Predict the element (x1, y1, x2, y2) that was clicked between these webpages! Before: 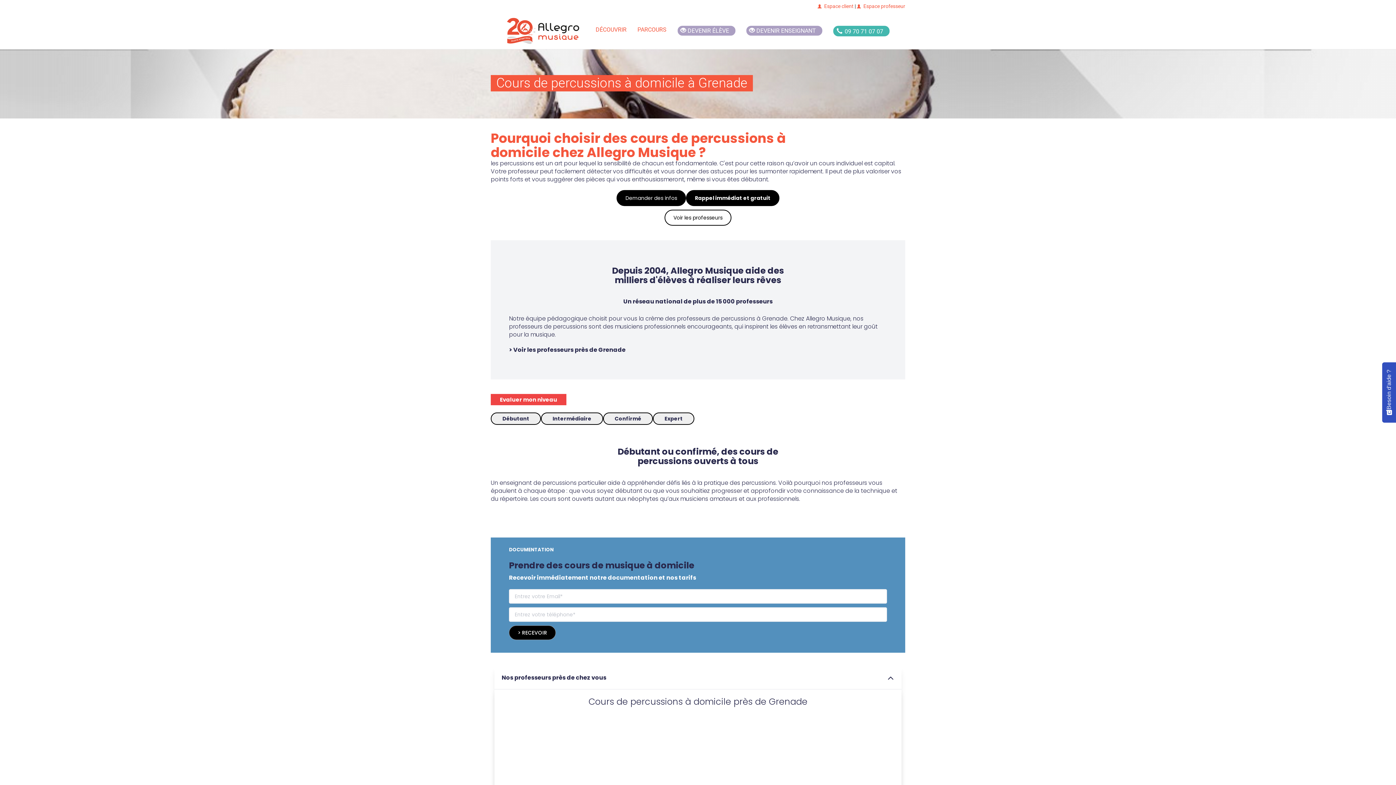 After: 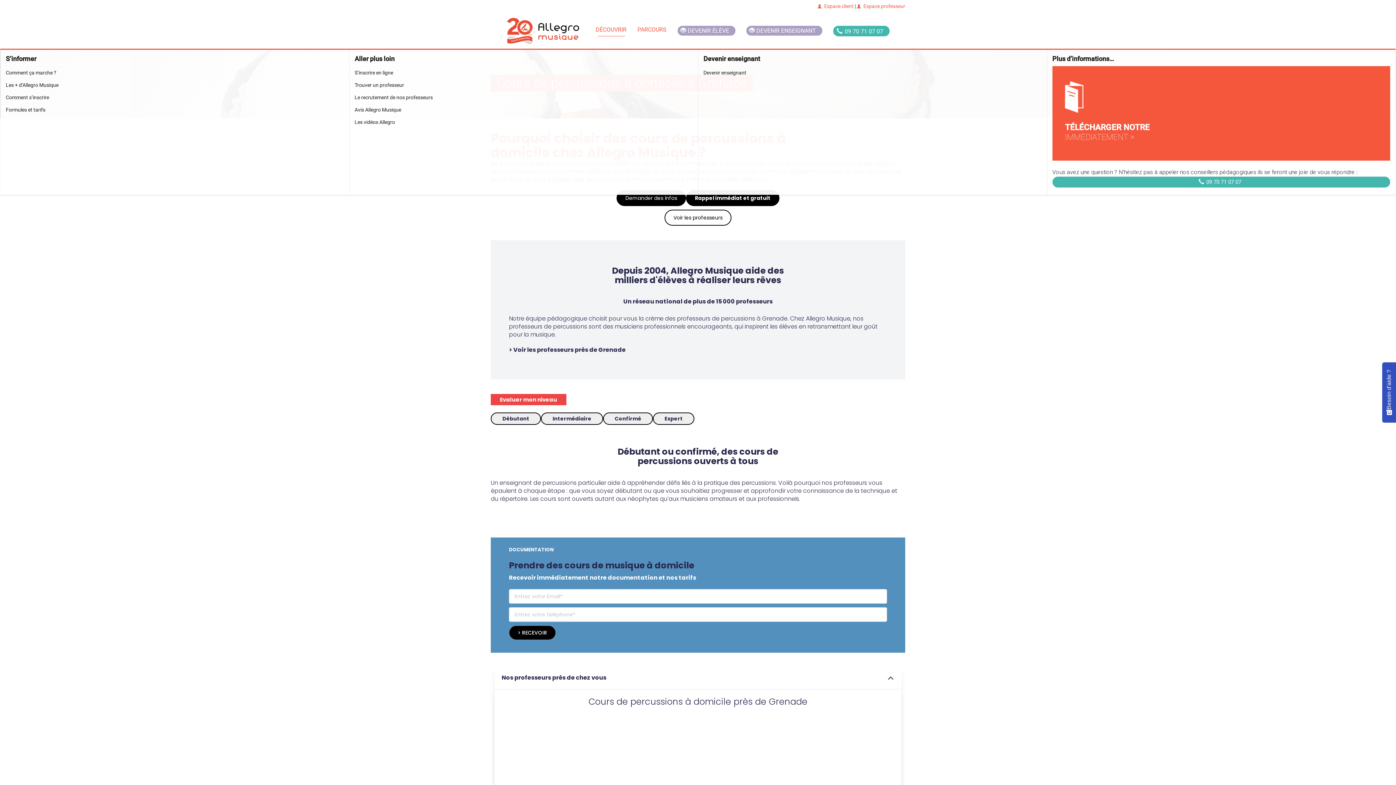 Action: bbox: (590, 13, 632, 45) label: DÉCOUVRIR